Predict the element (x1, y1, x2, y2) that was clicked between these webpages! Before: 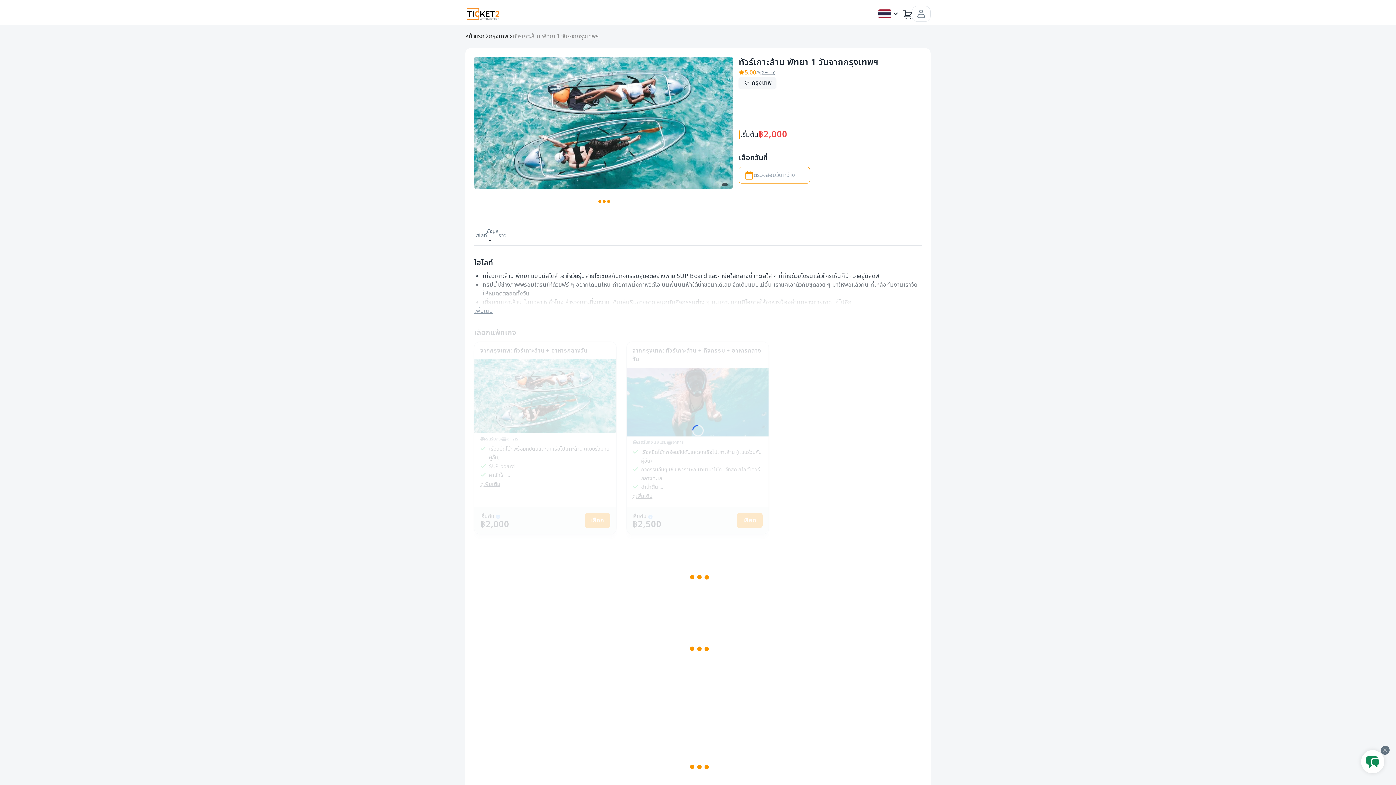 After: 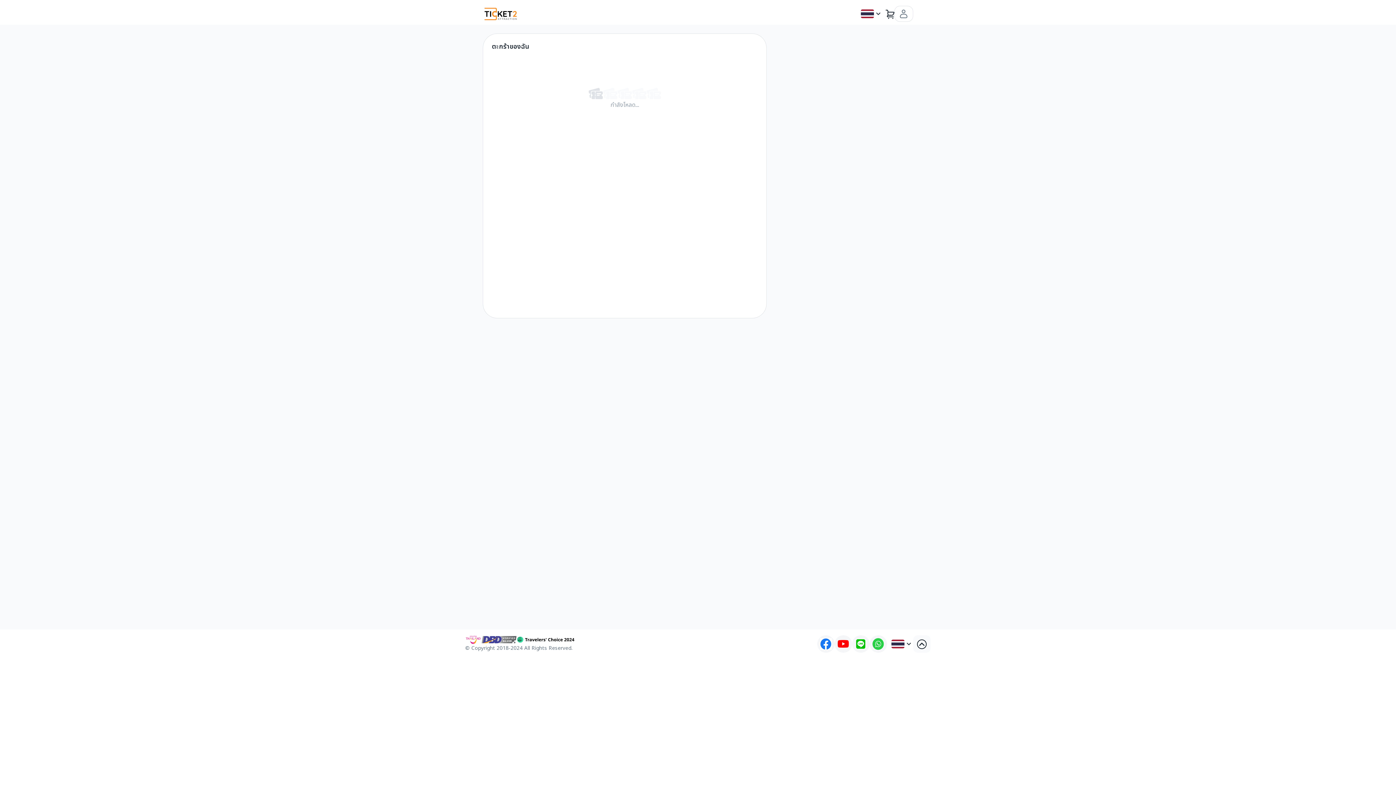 Action: bbox: (900, 8, 912, 19)